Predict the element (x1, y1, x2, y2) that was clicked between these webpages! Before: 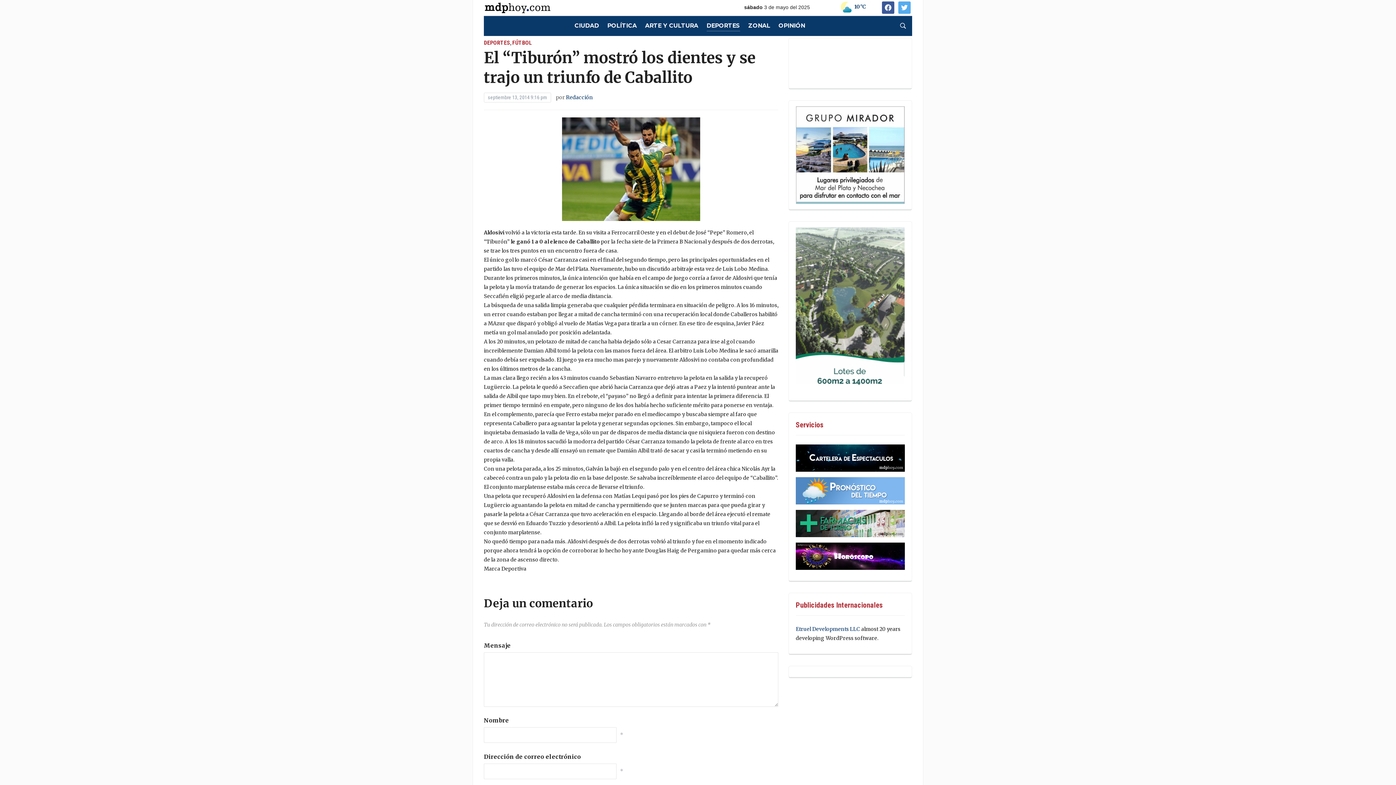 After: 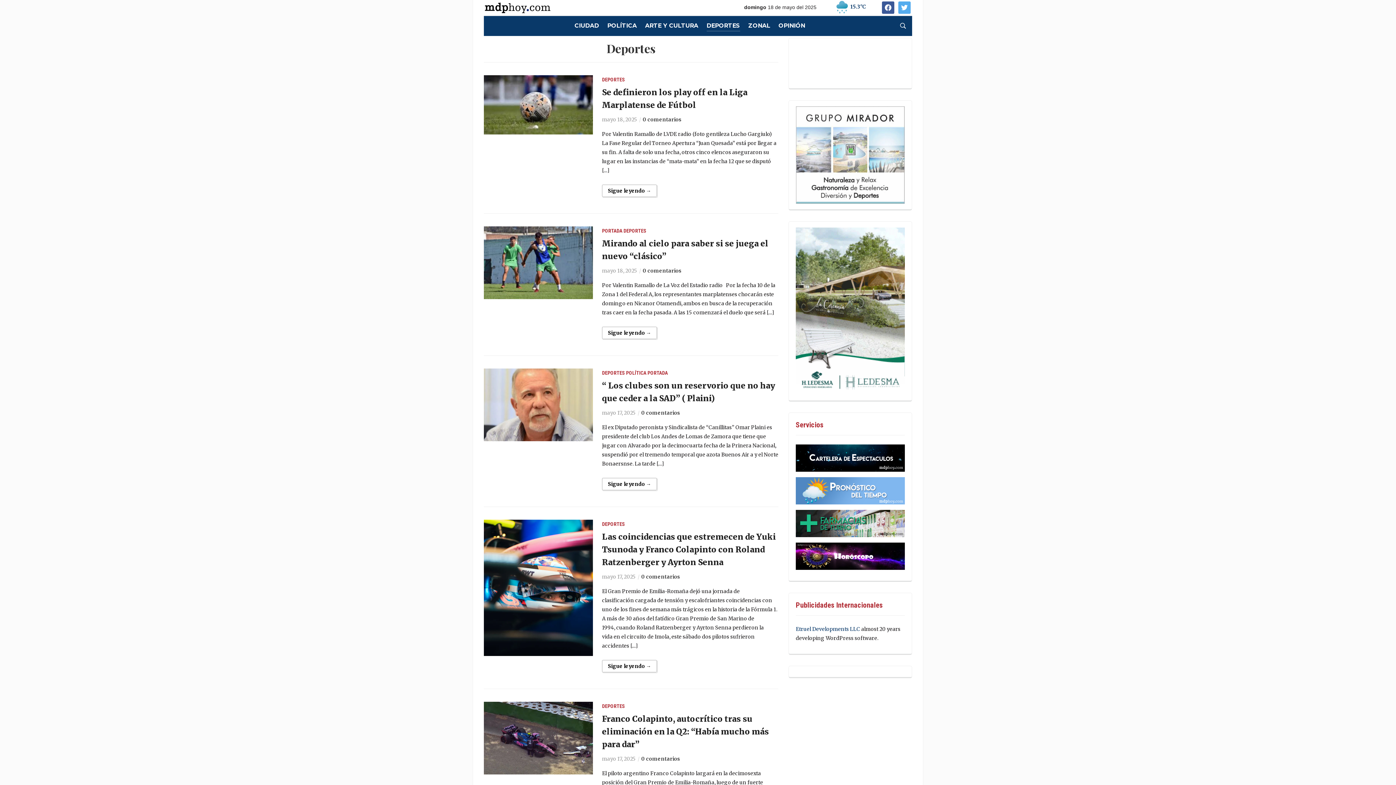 Action: label: DEPORTES bbox: (706, 20, 740, 31)